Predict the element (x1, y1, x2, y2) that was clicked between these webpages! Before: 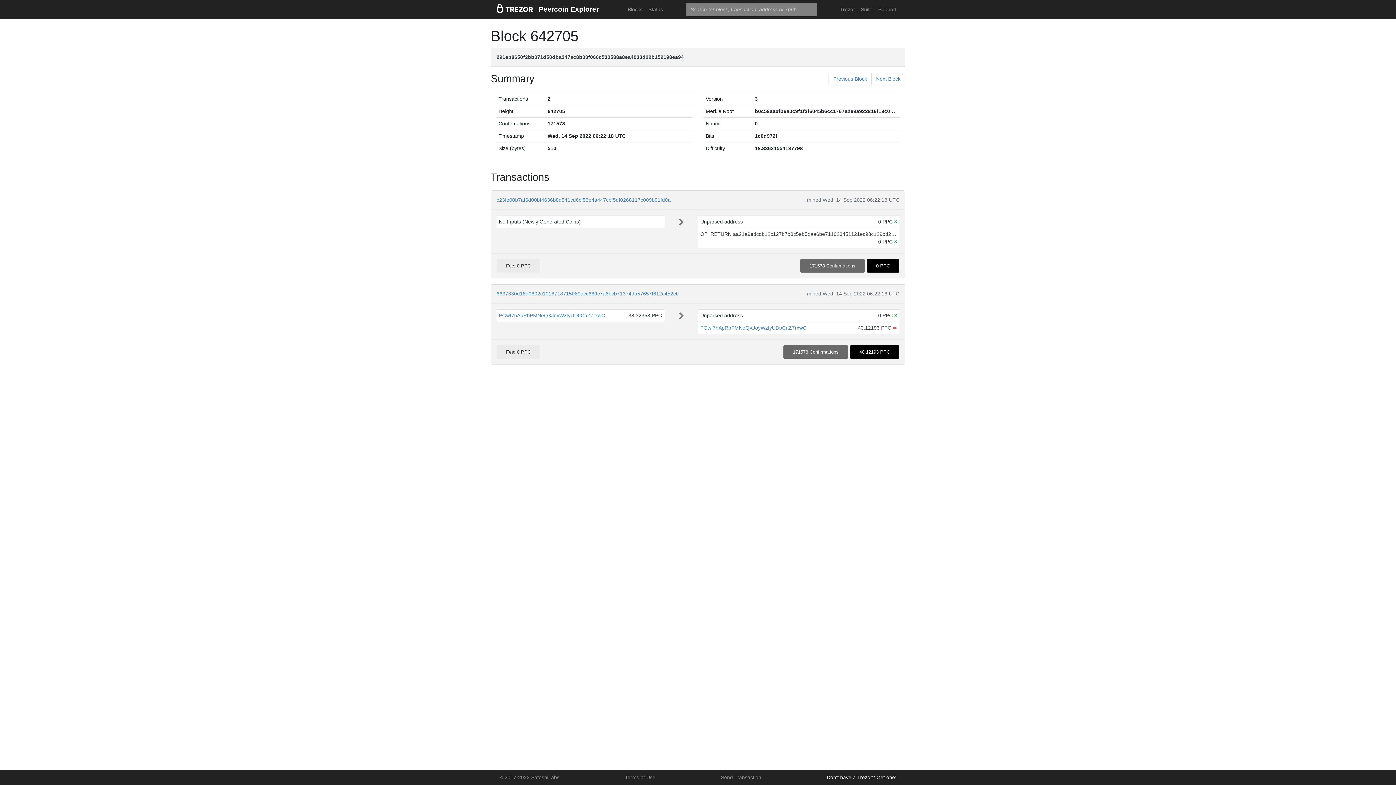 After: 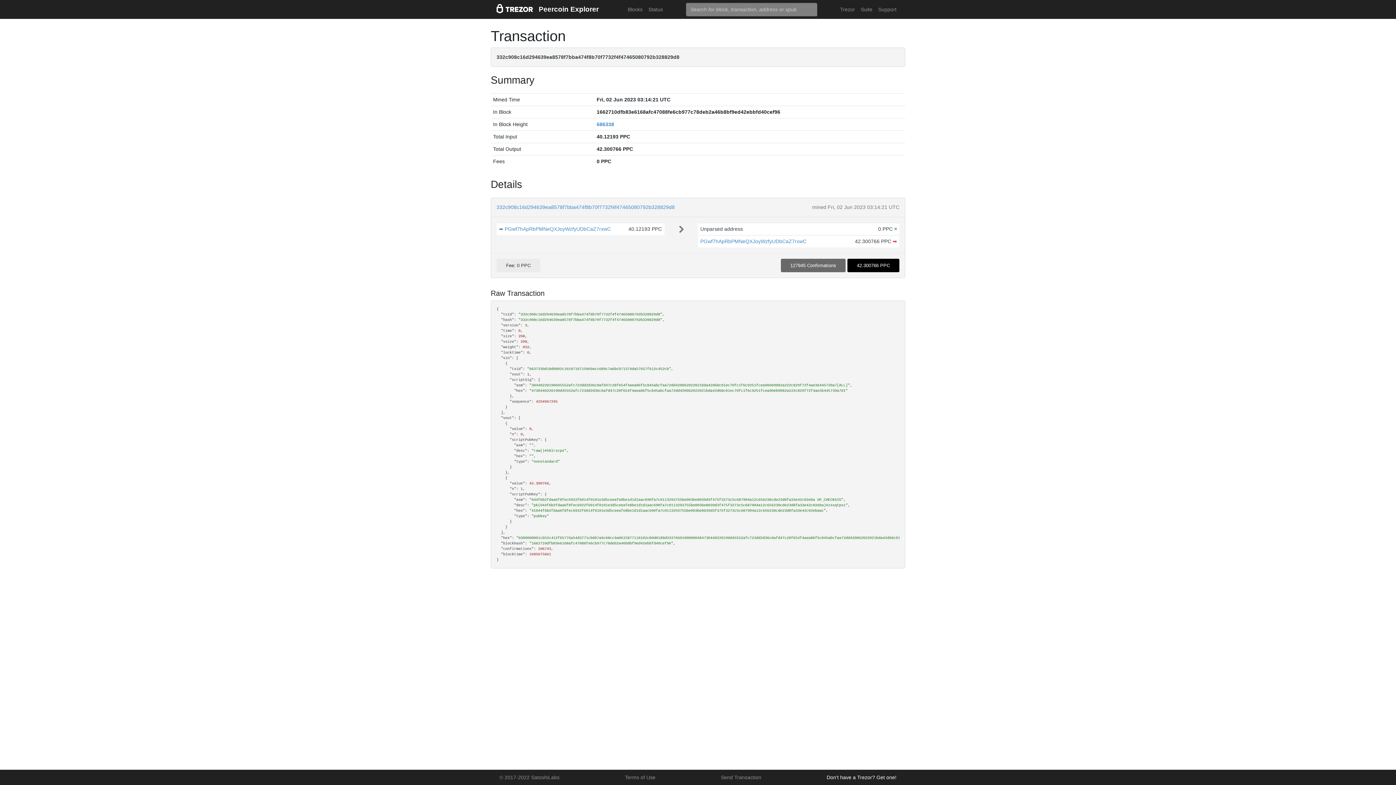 Action: label: ➡ bbox: (892, 325, 897, 330)